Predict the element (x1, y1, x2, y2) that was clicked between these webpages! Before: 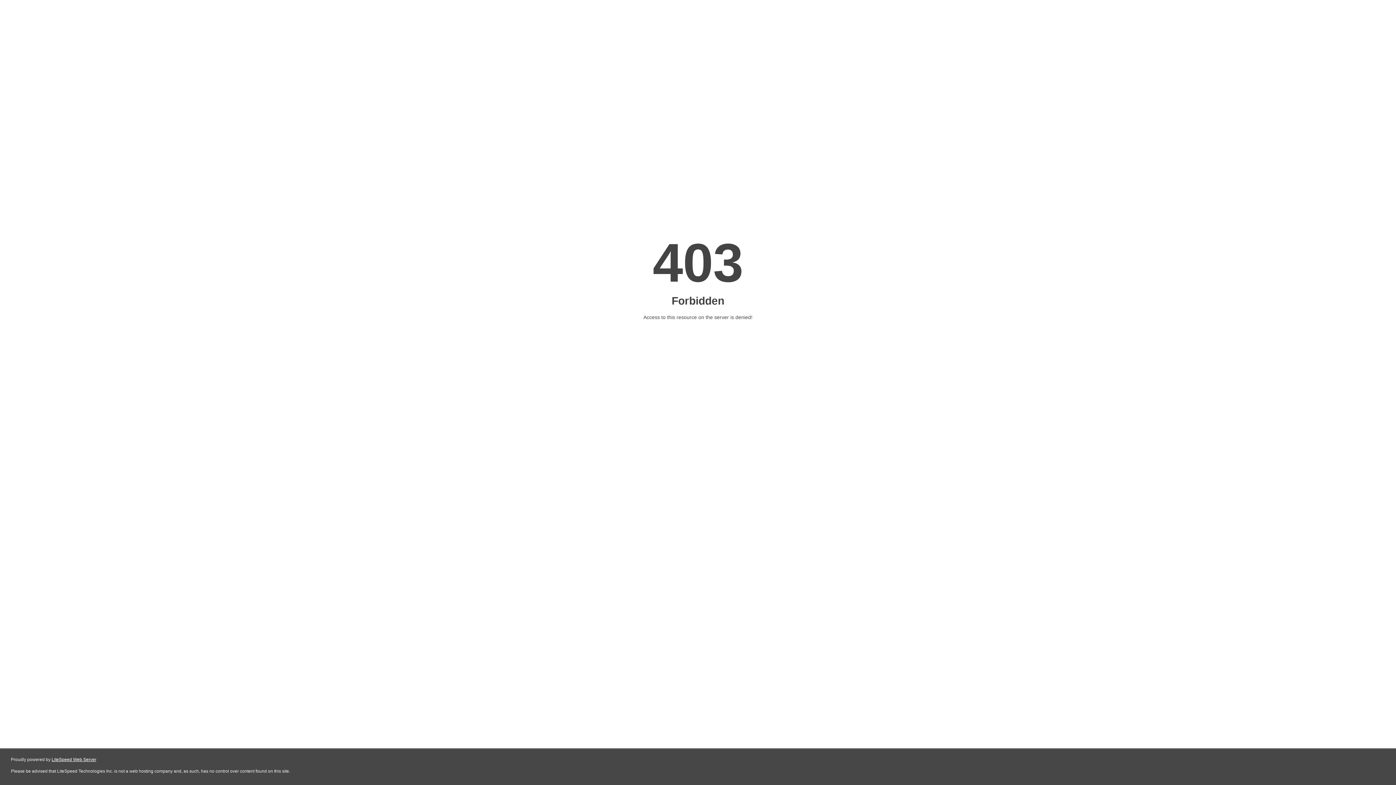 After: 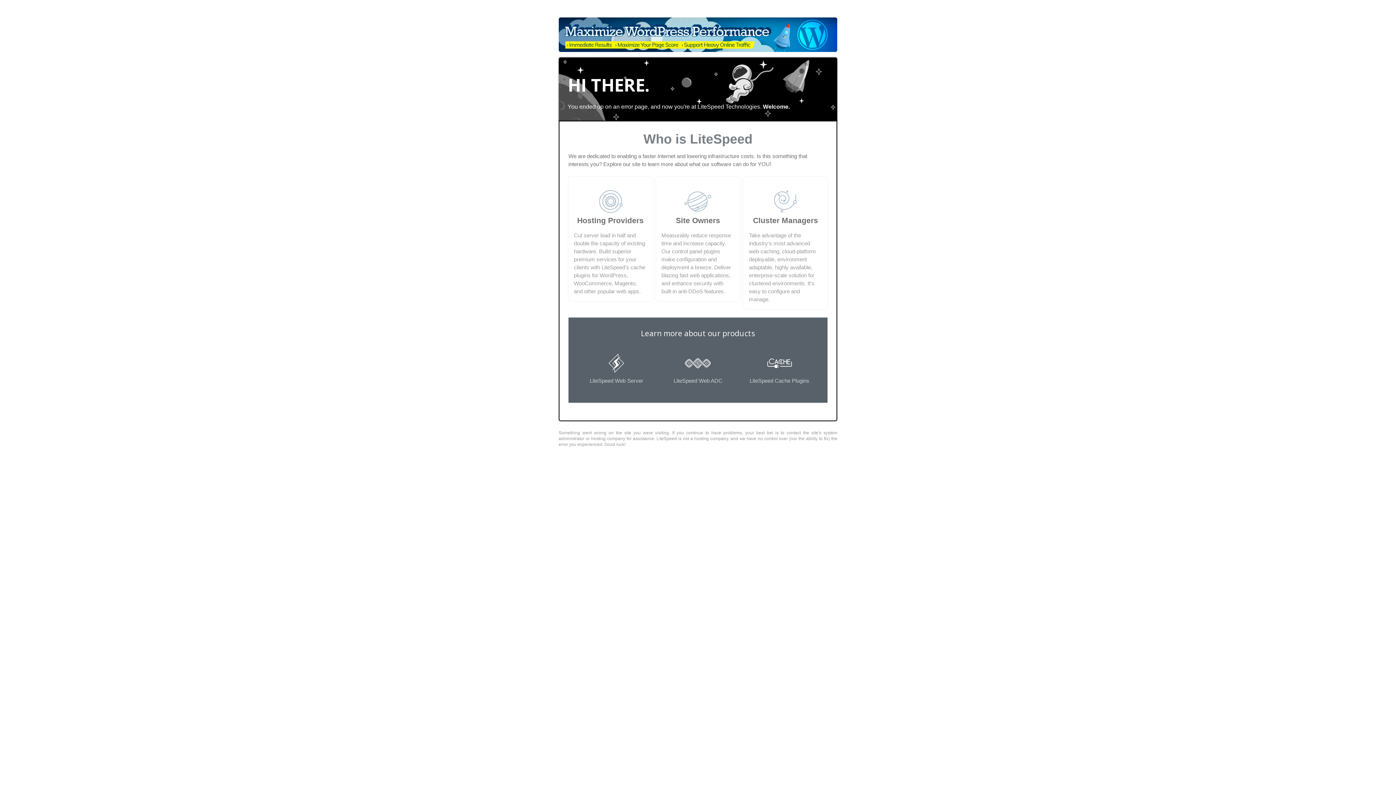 Action: bbox: (51, 757, 96, 762) label: LiteSpeed Web Server